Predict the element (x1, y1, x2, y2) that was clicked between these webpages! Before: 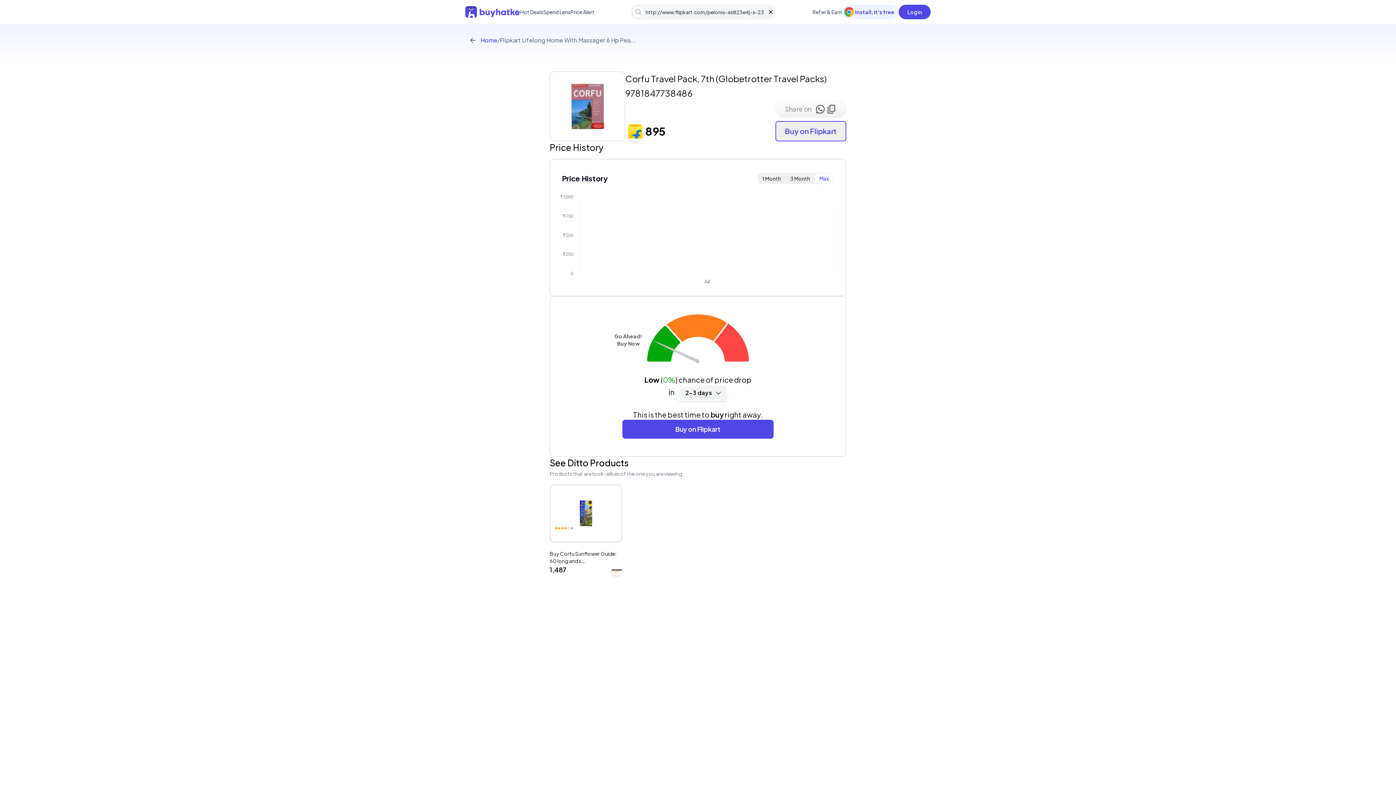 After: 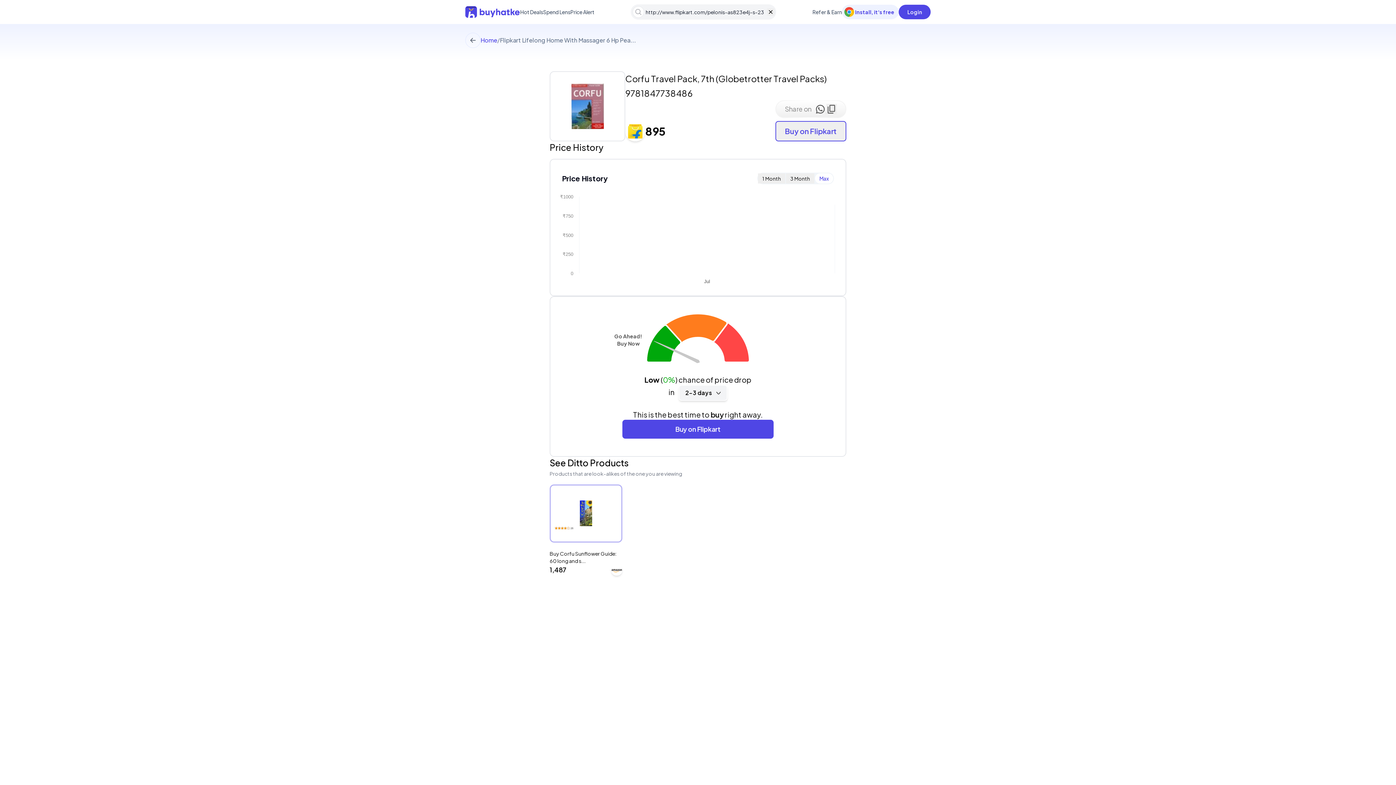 Action: bbox: (549, 484, 622, 575) label: Buy Corfu Sunflower Guide: 60 long and s...

₹1,487